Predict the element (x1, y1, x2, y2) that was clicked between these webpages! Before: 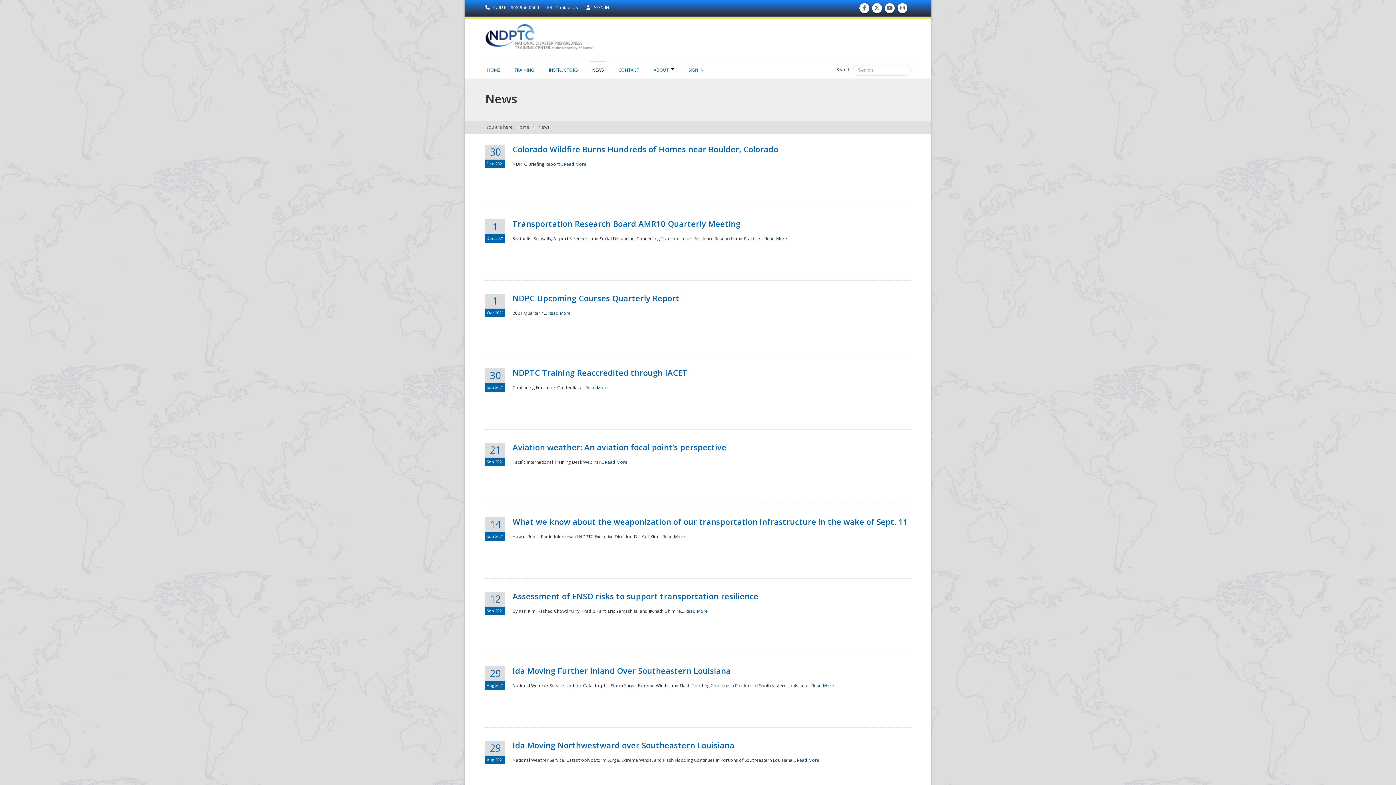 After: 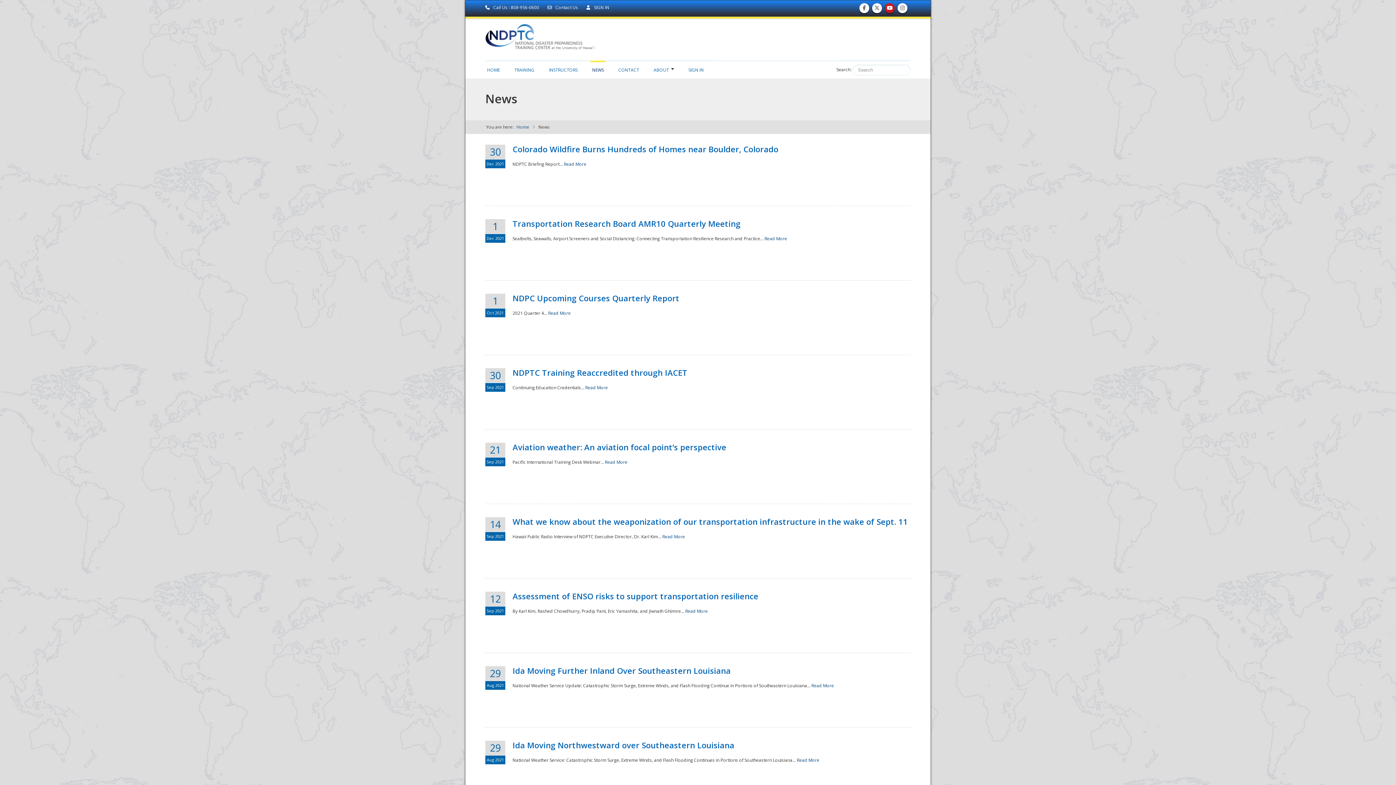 Action: label: Subscribe to our Youtube Channel 
Subscribe to our Youtube bbox: (886, 8, 894, 10)